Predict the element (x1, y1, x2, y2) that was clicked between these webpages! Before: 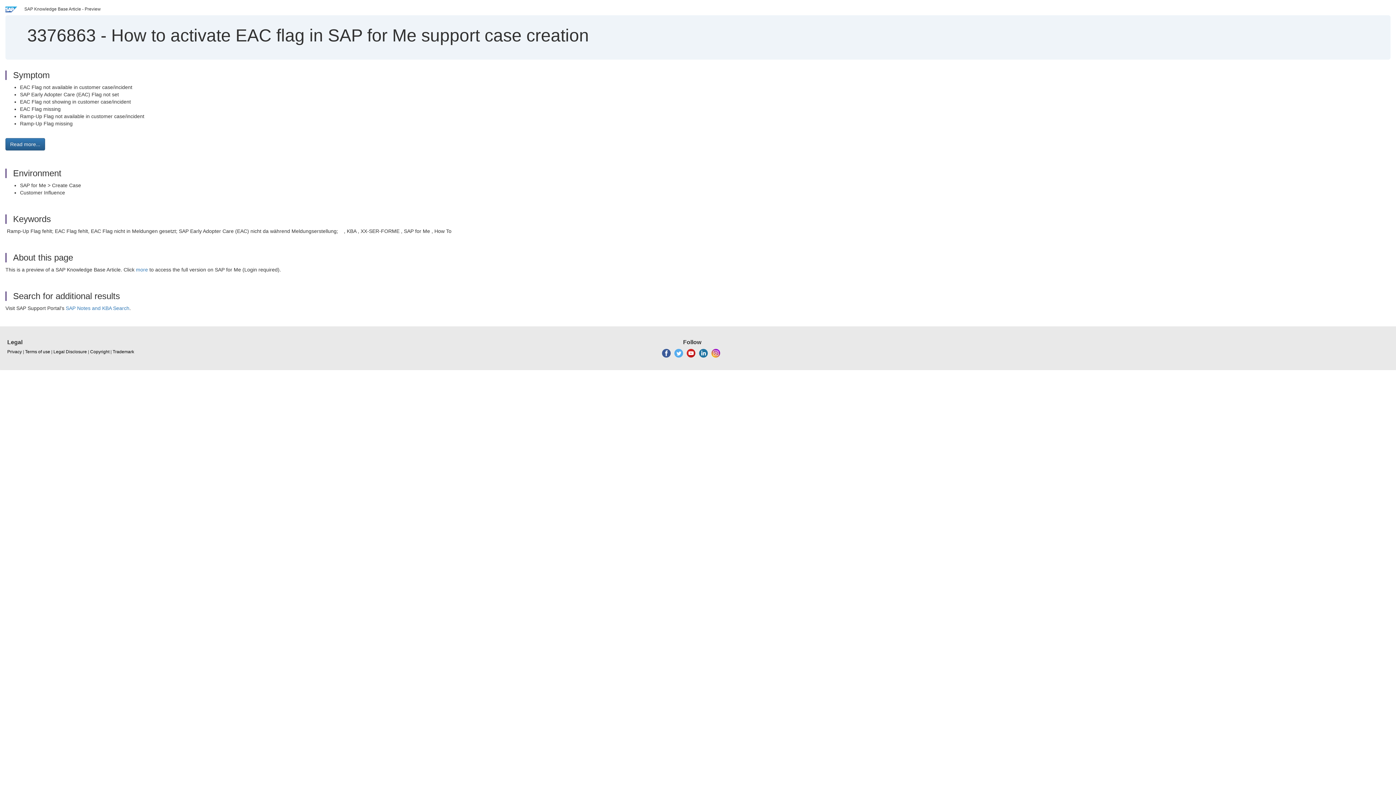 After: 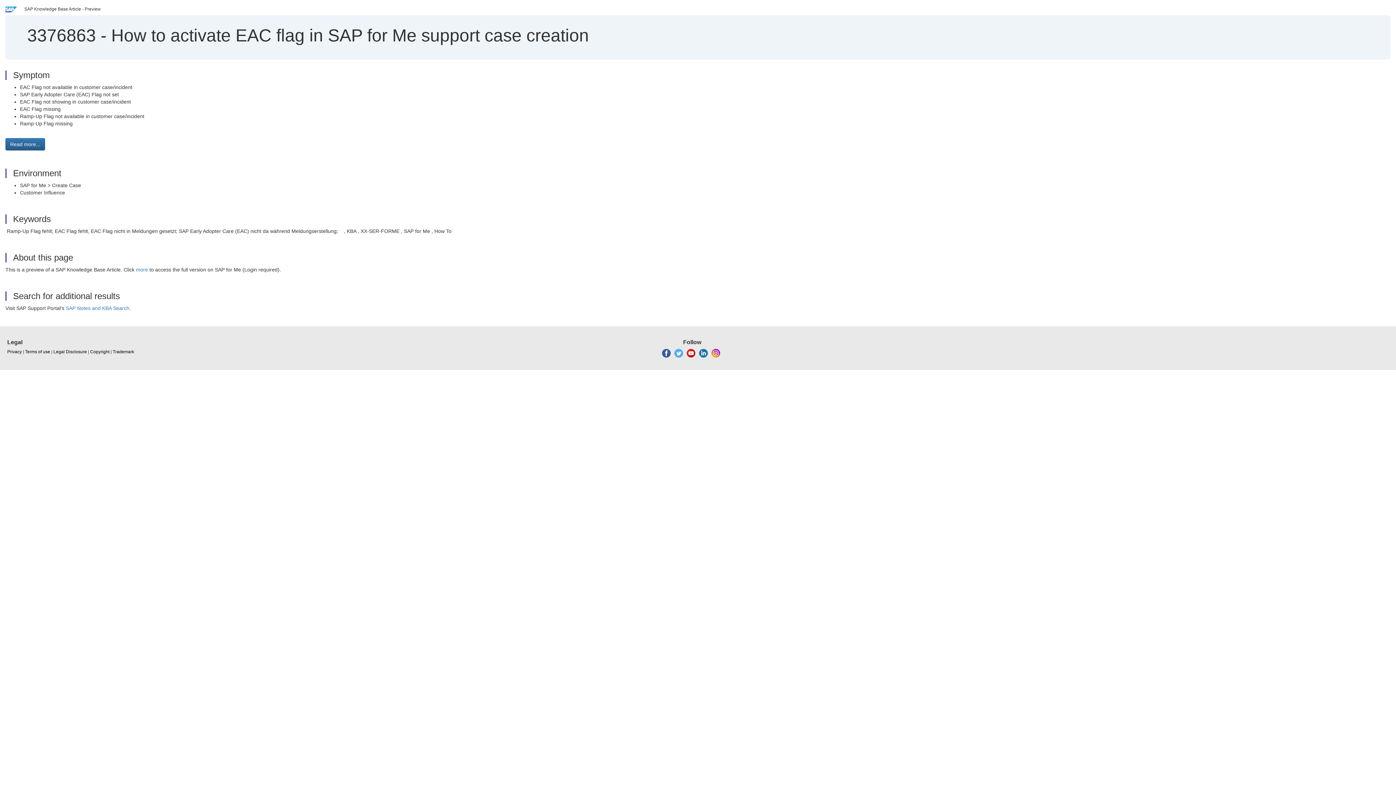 Action: bbox: (711, 350, 720, 355)